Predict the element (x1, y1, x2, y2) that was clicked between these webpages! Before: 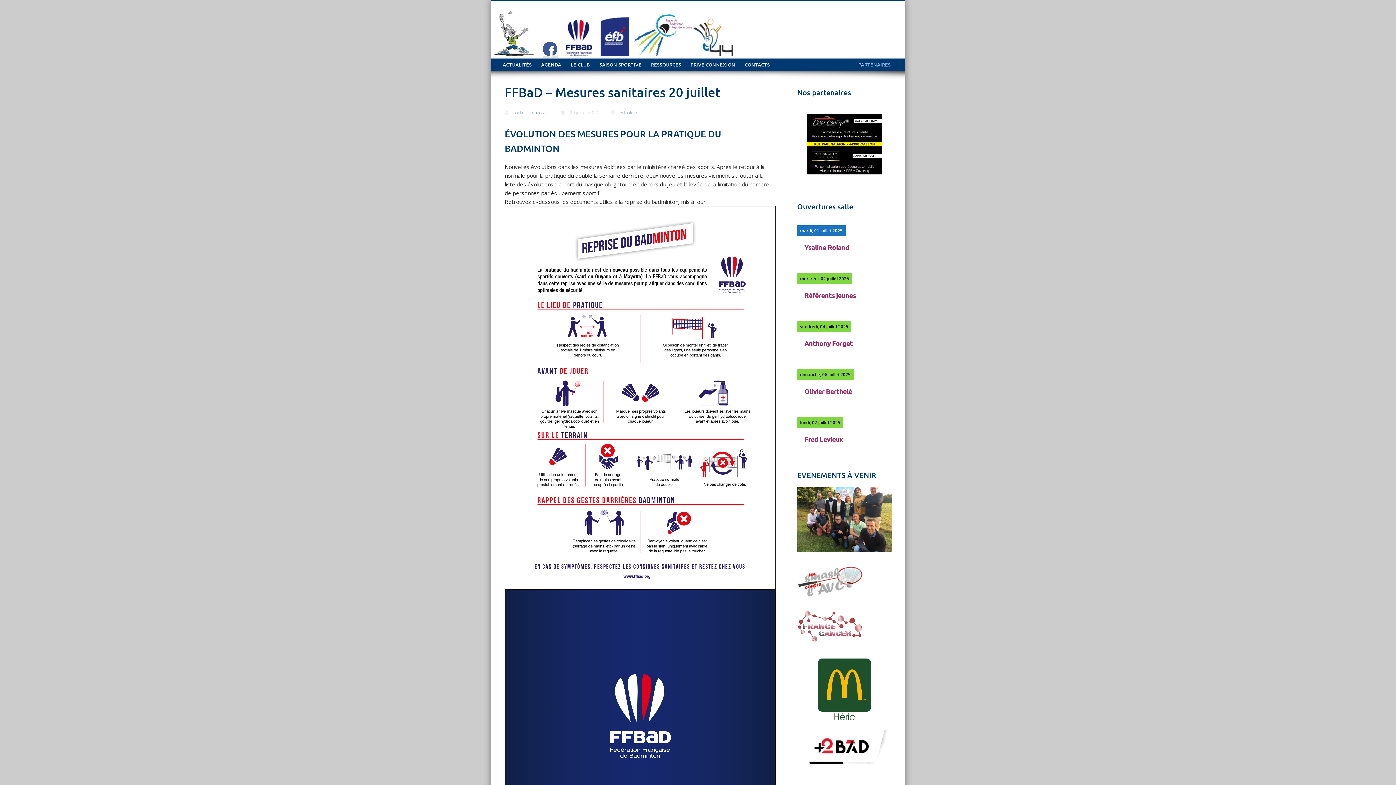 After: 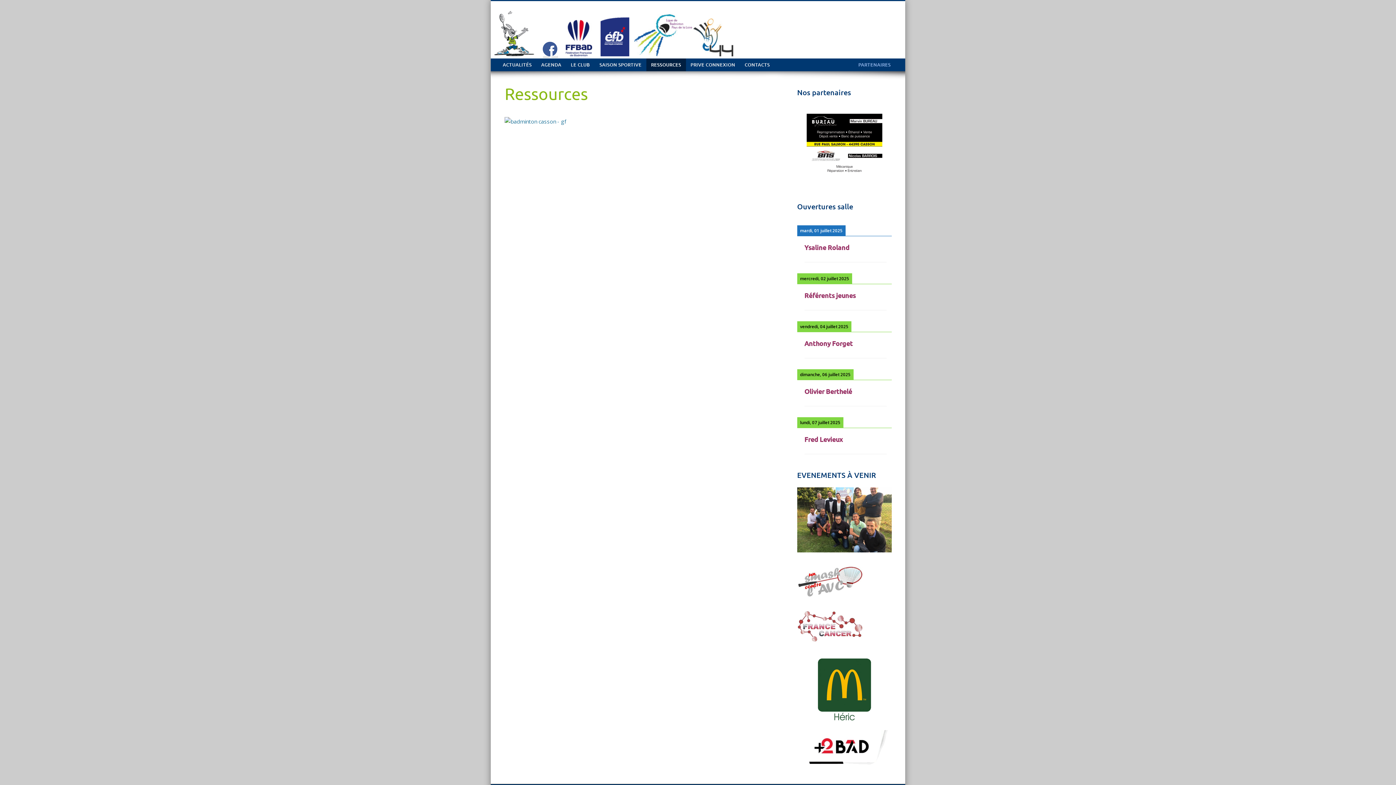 Action: label: RESSOURCES bbox: (646, 58, 686, 71)